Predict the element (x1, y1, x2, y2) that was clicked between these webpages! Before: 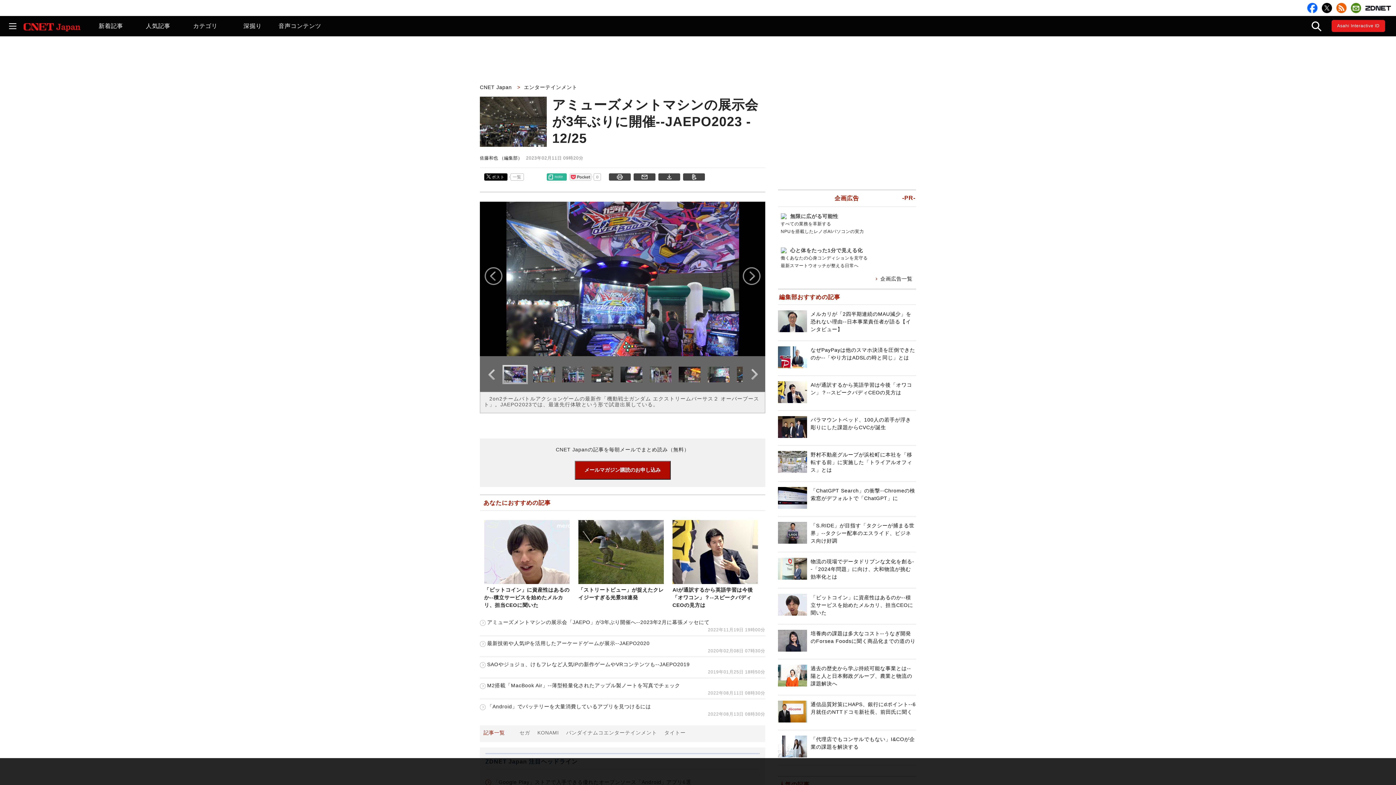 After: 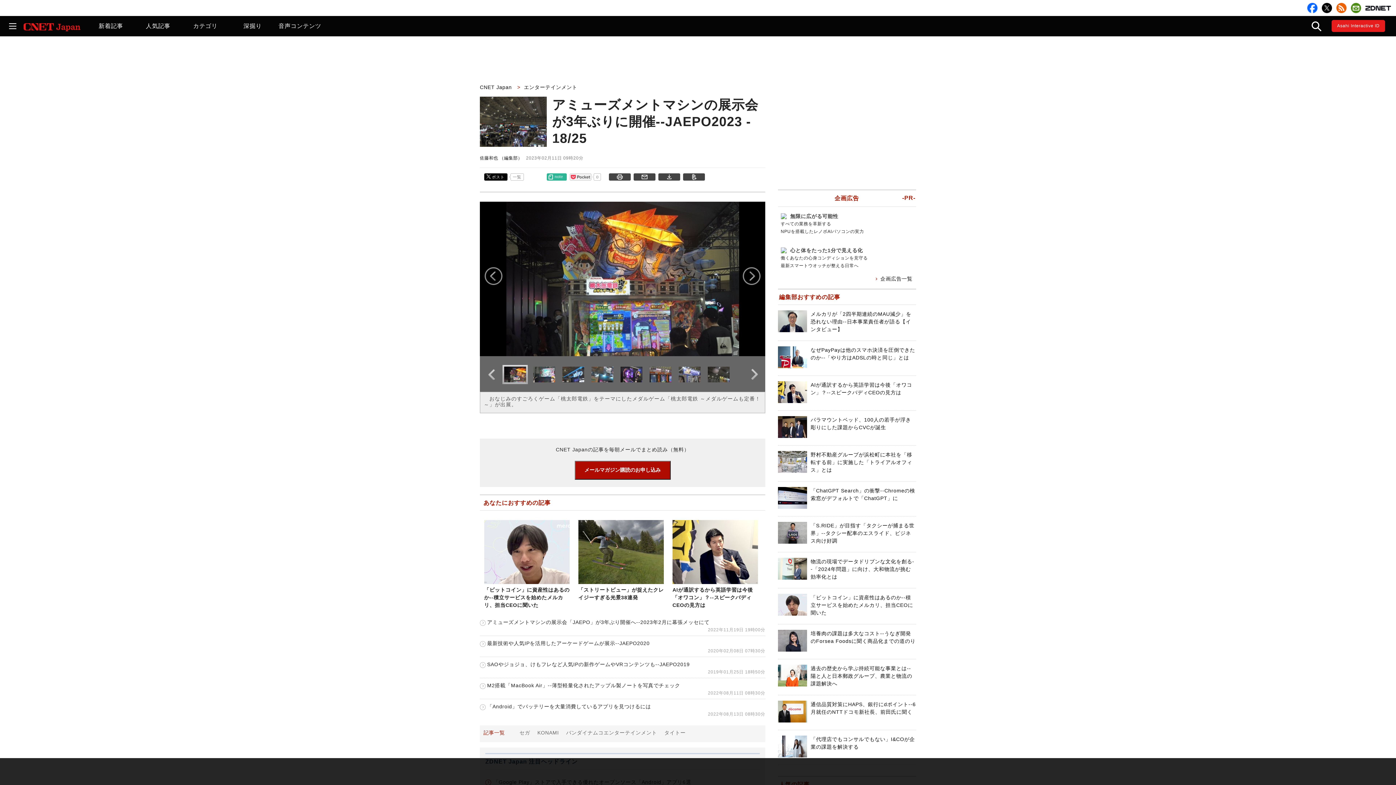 Action: bbox: (678, 366, 704, 382)